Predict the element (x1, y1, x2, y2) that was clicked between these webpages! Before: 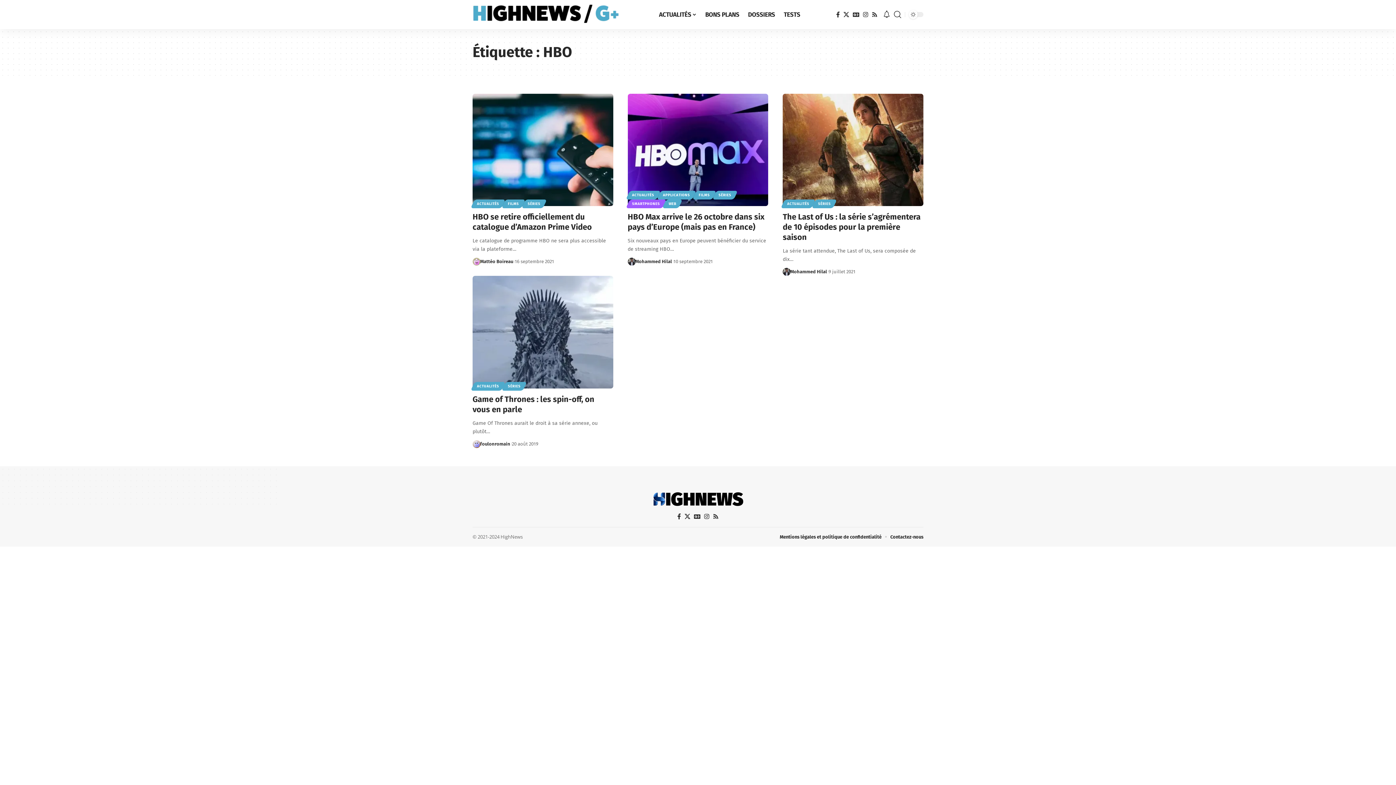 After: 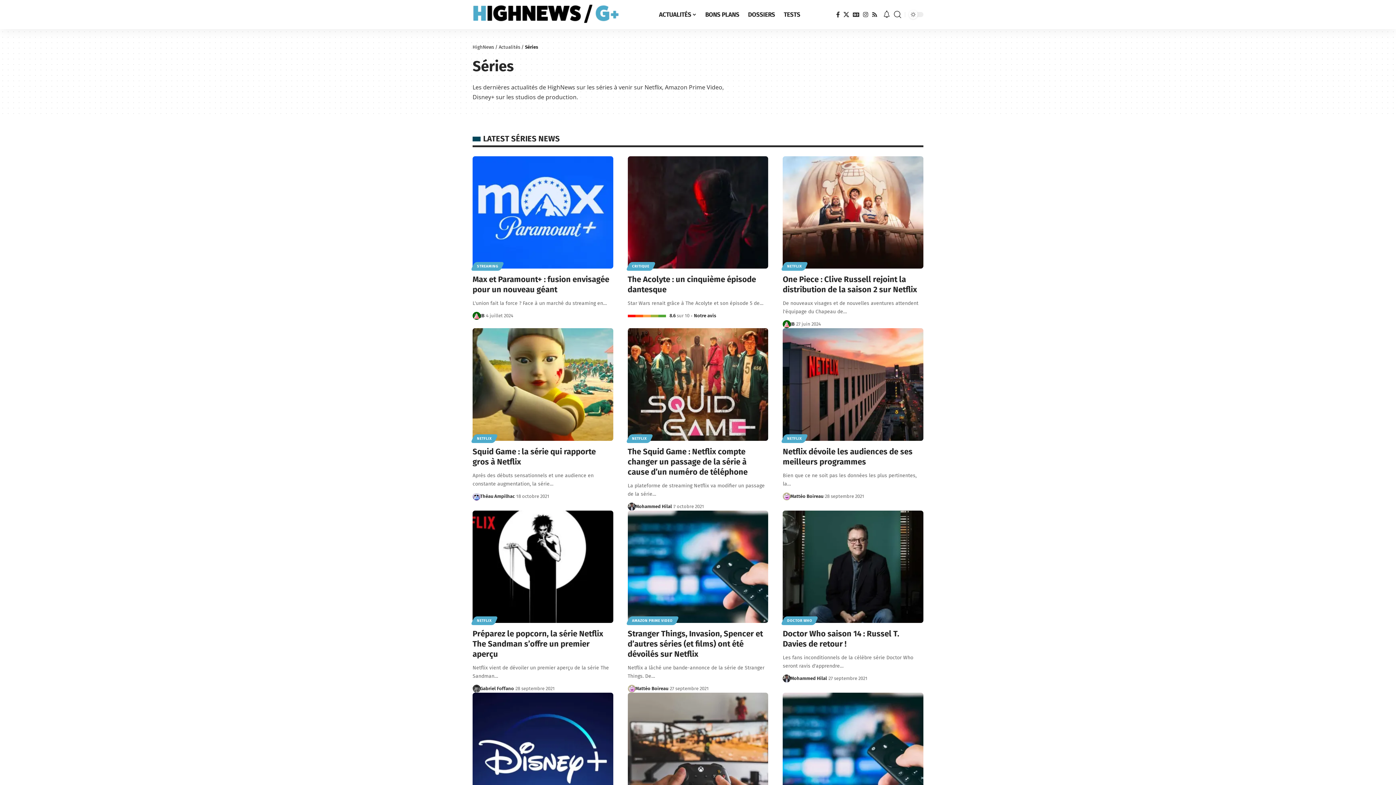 Action: bbox: (813, 199, 835, 208) label: SÉRIES